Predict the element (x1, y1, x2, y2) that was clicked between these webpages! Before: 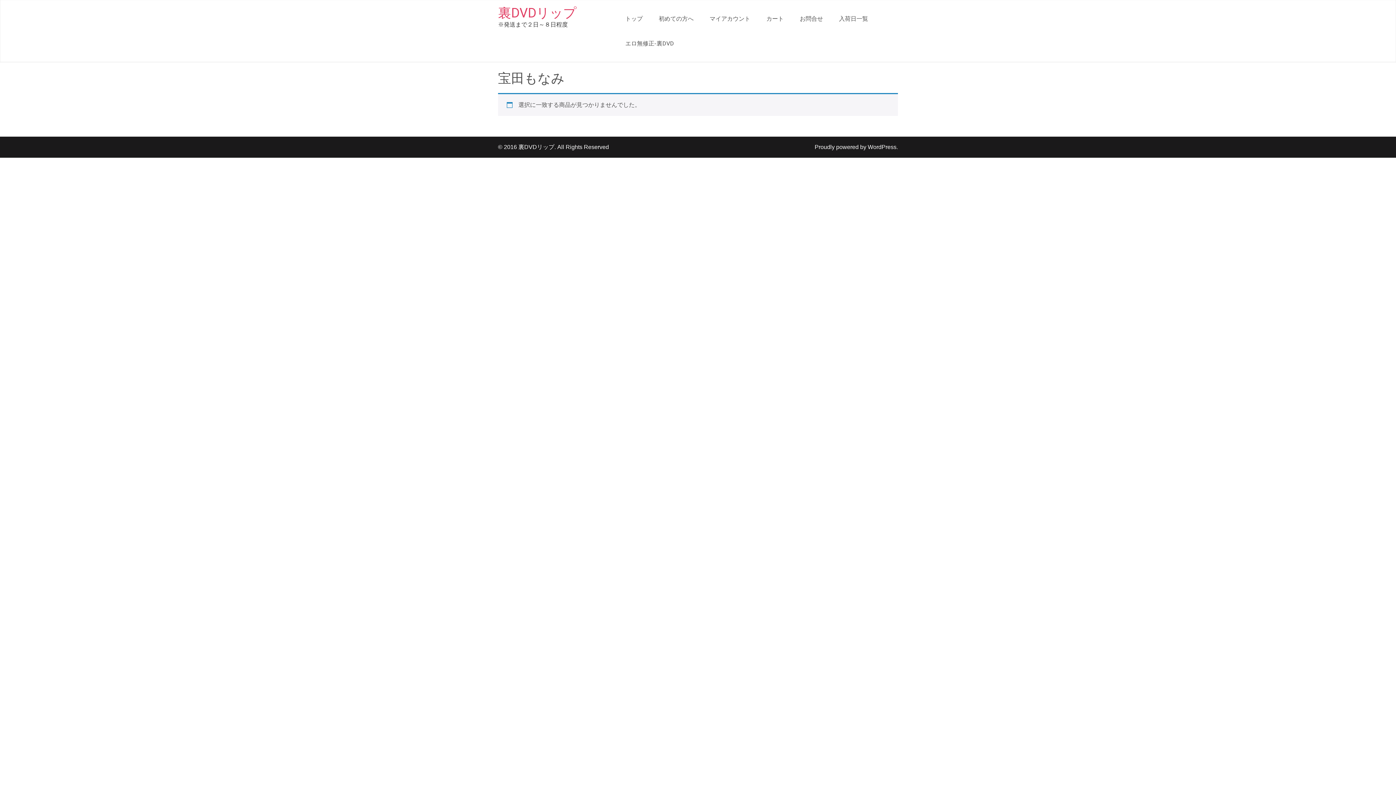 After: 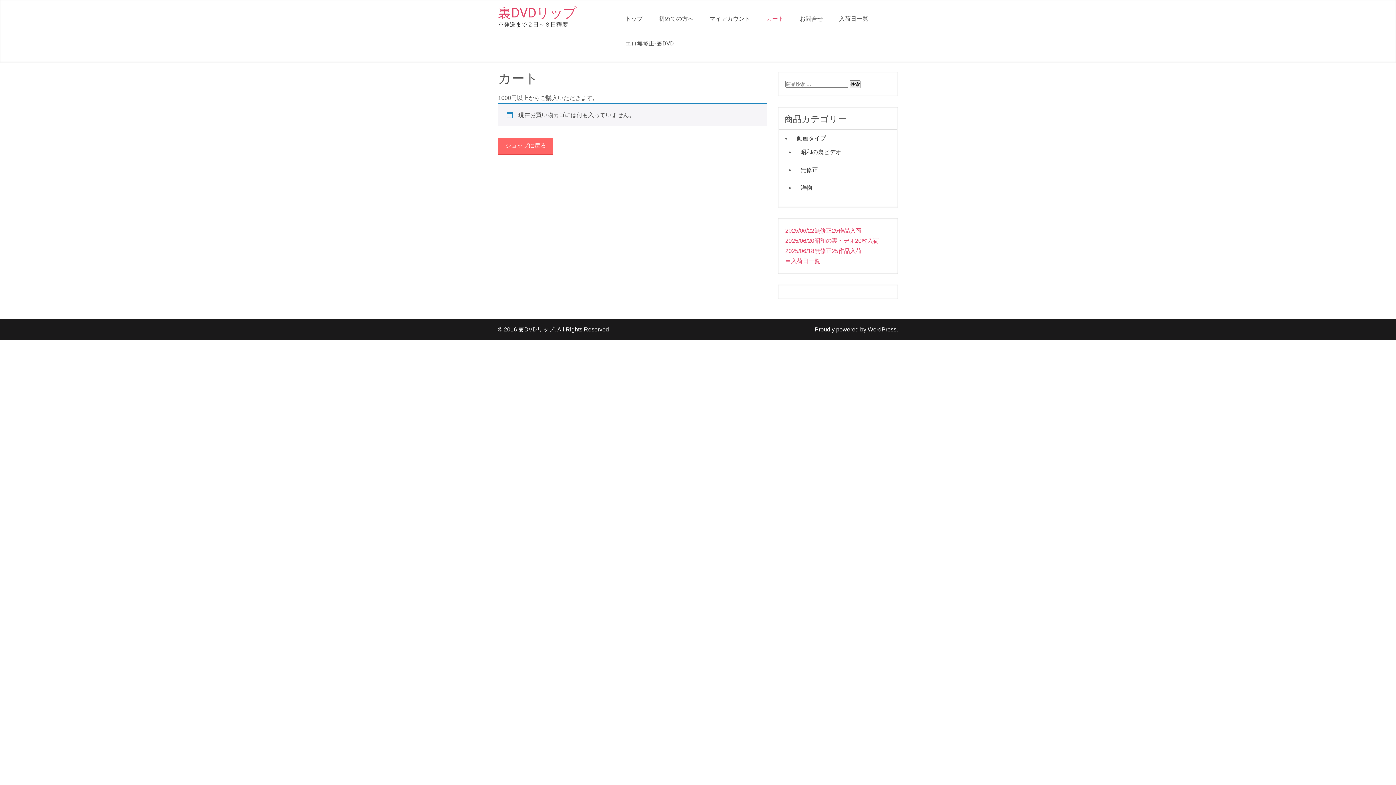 Action: label: カート bbox: (759, 6, 791, 31)